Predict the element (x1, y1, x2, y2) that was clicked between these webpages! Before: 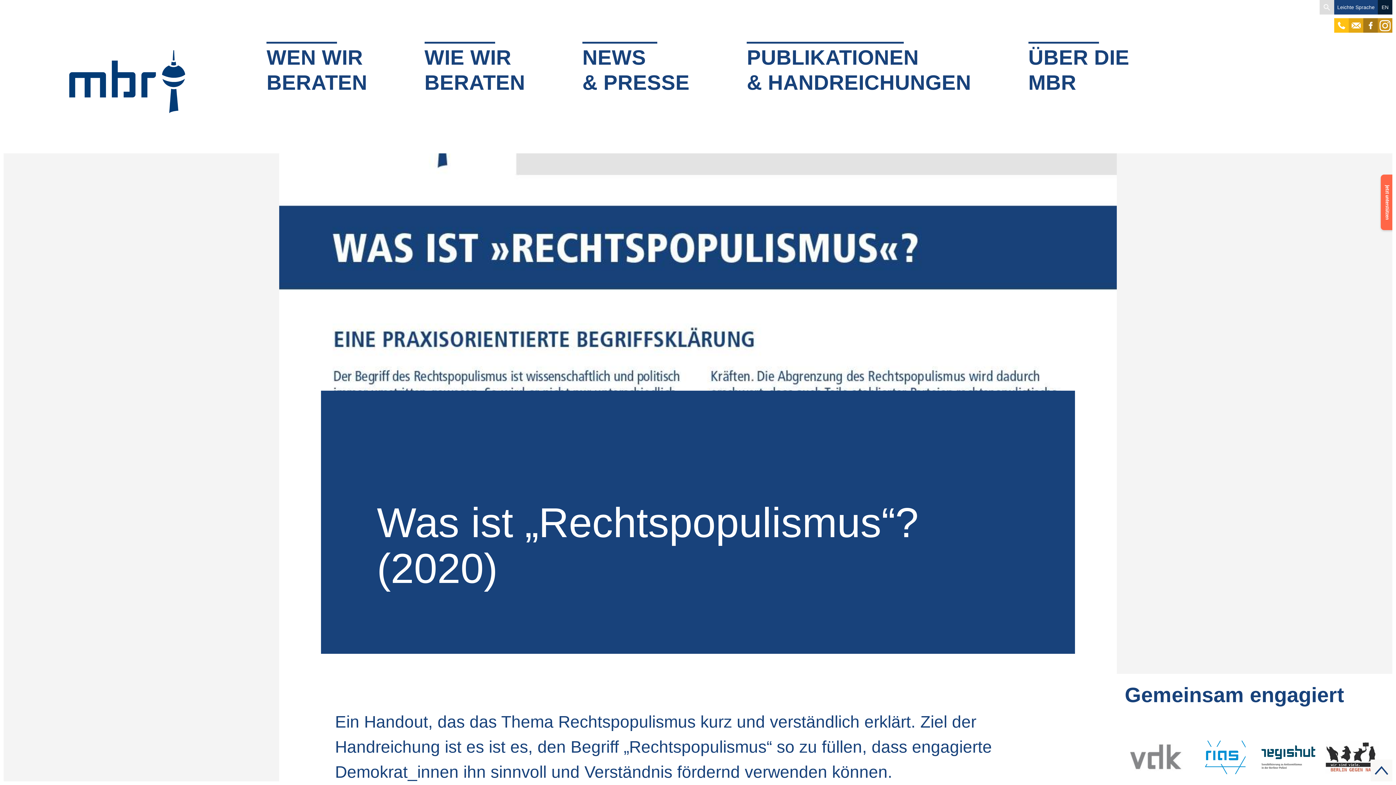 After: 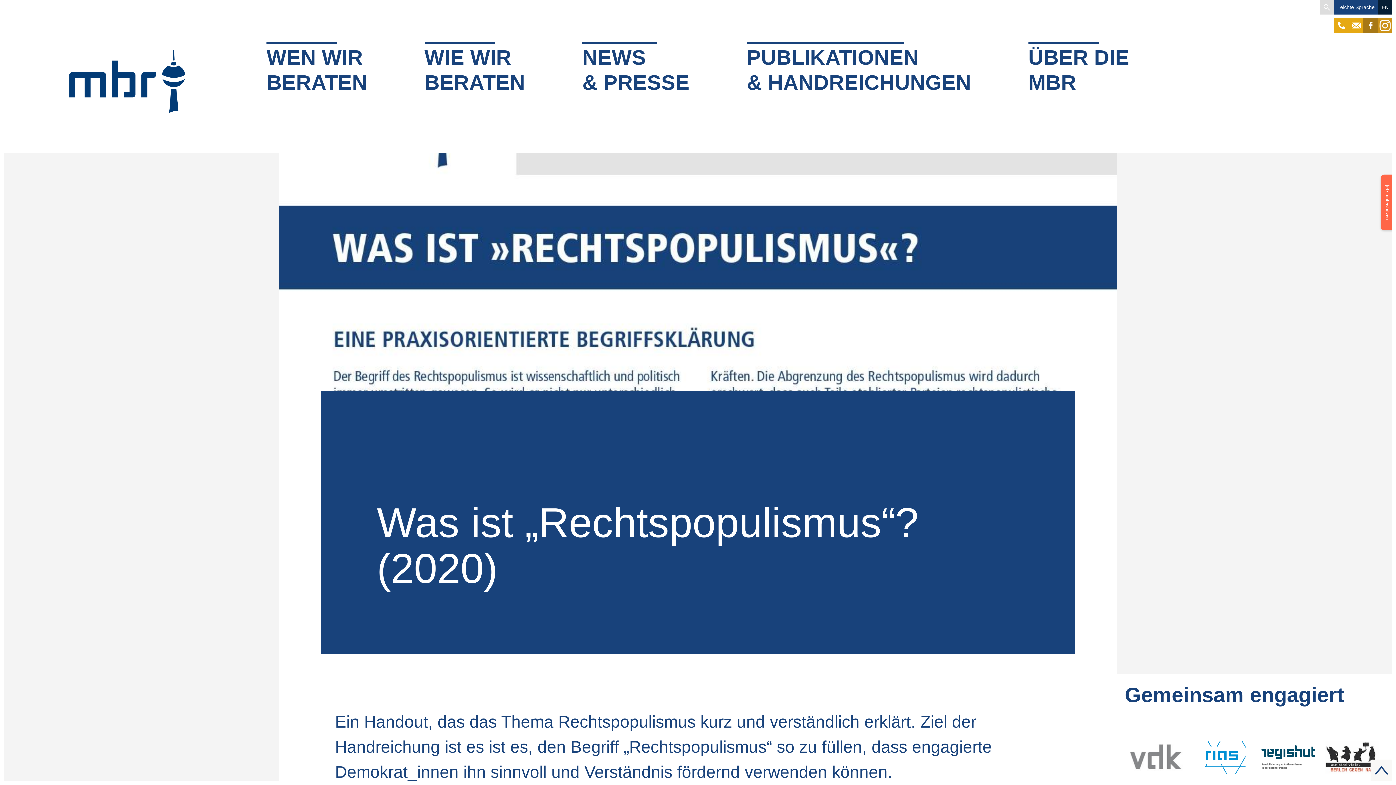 Action: label: tel bbox: (1334, 18, 1349, 32)